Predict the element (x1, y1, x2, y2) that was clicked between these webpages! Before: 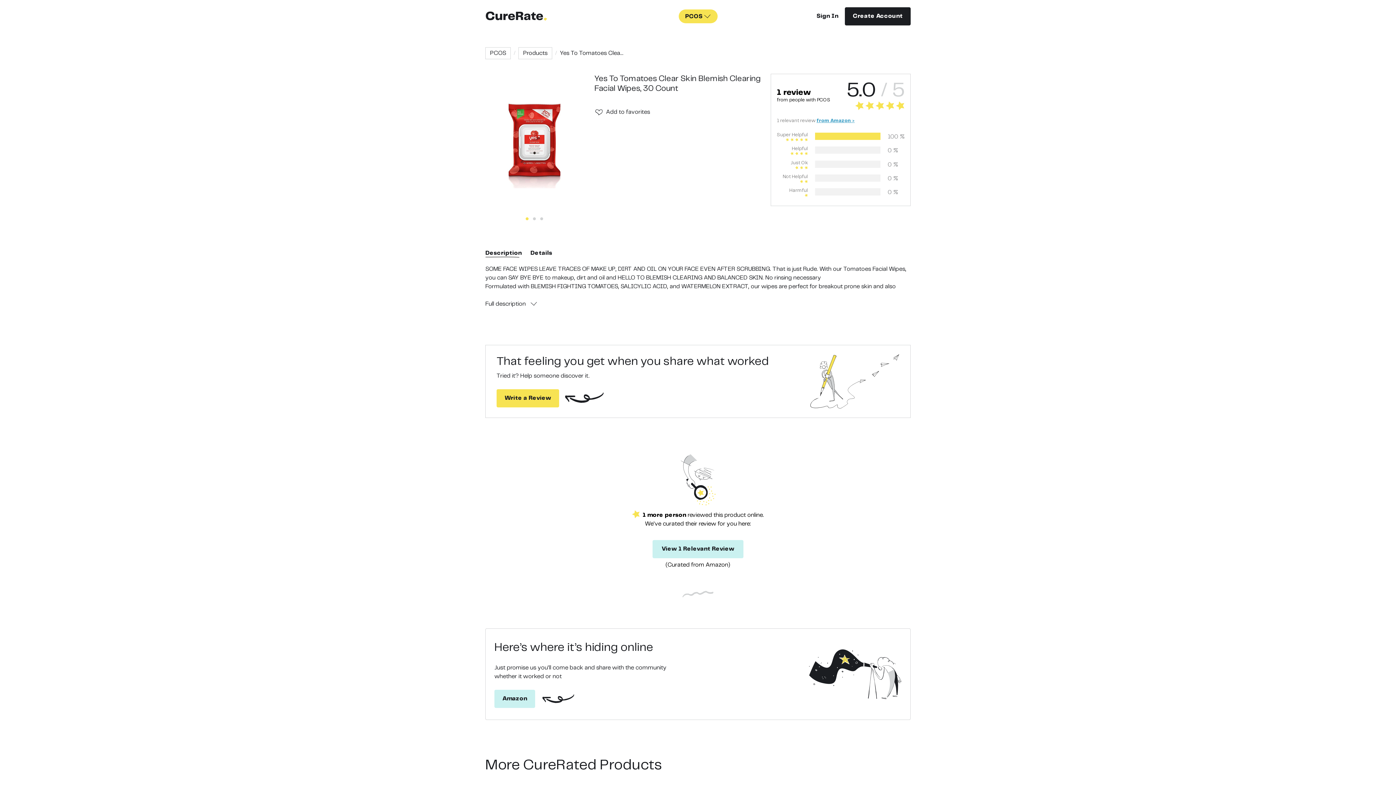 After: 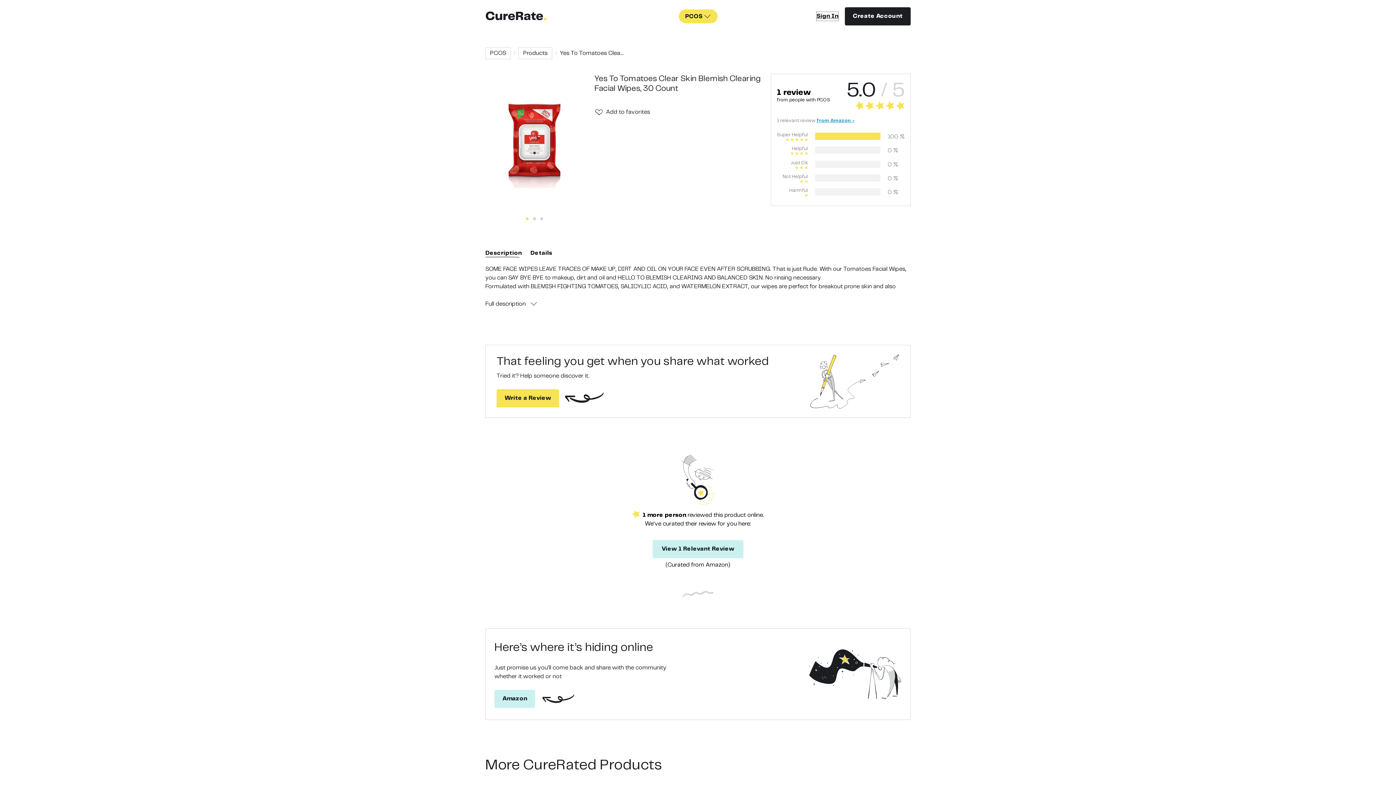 Action: bbox: (816, 12, 838, 20) label: Sign In